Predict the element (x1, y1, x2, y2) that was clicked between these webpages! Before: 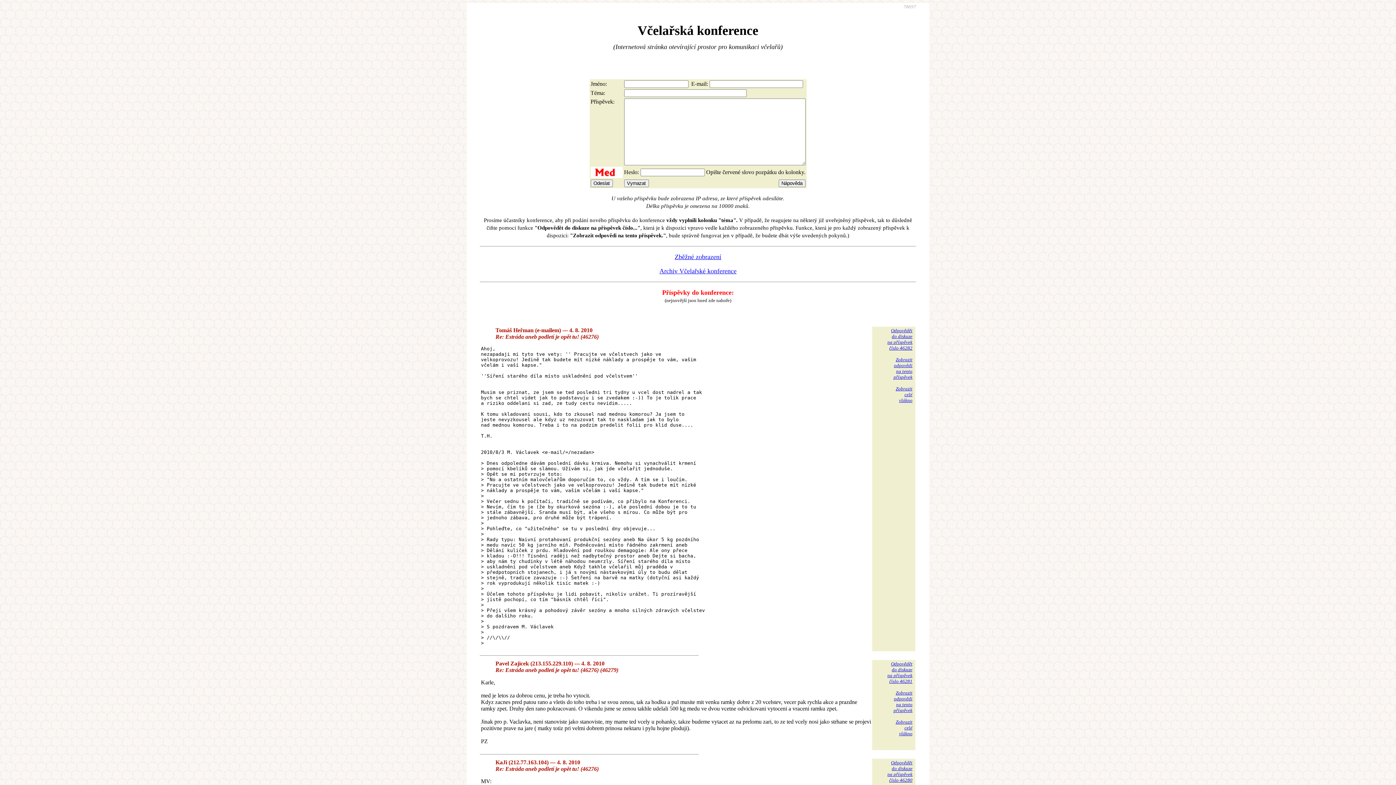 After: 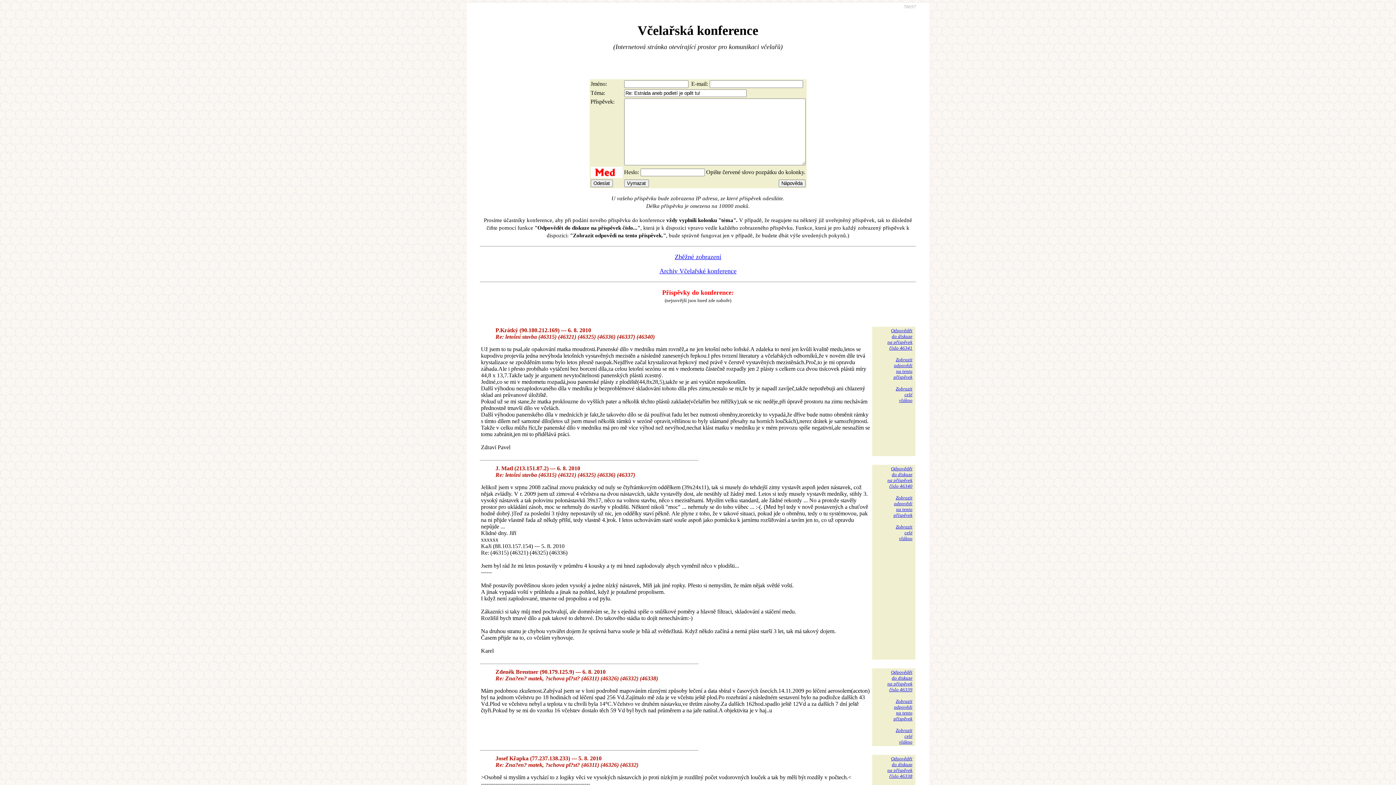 Action: bbox: (887, 661, 912, 684) label: Odpovědět
do diskuze
na příspěvek
číslo 46281